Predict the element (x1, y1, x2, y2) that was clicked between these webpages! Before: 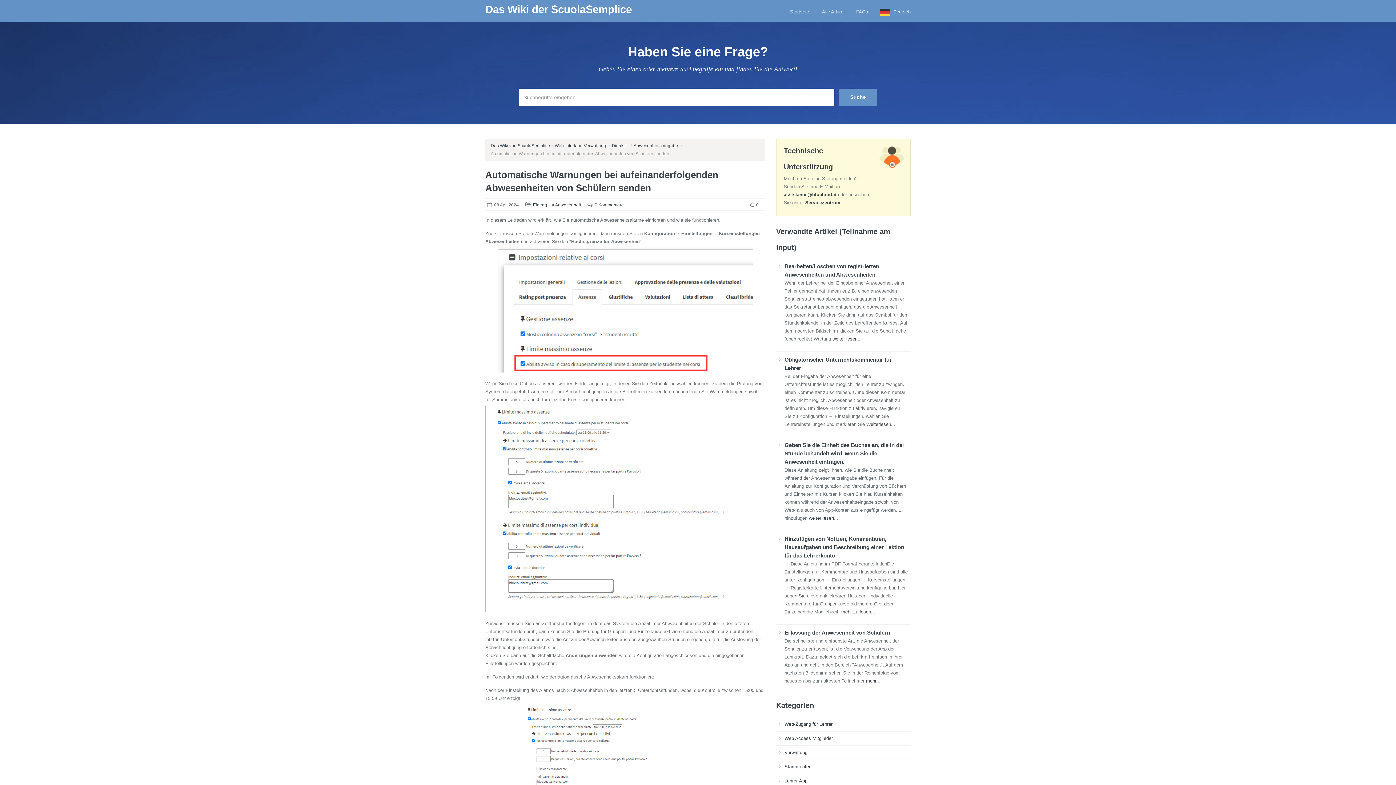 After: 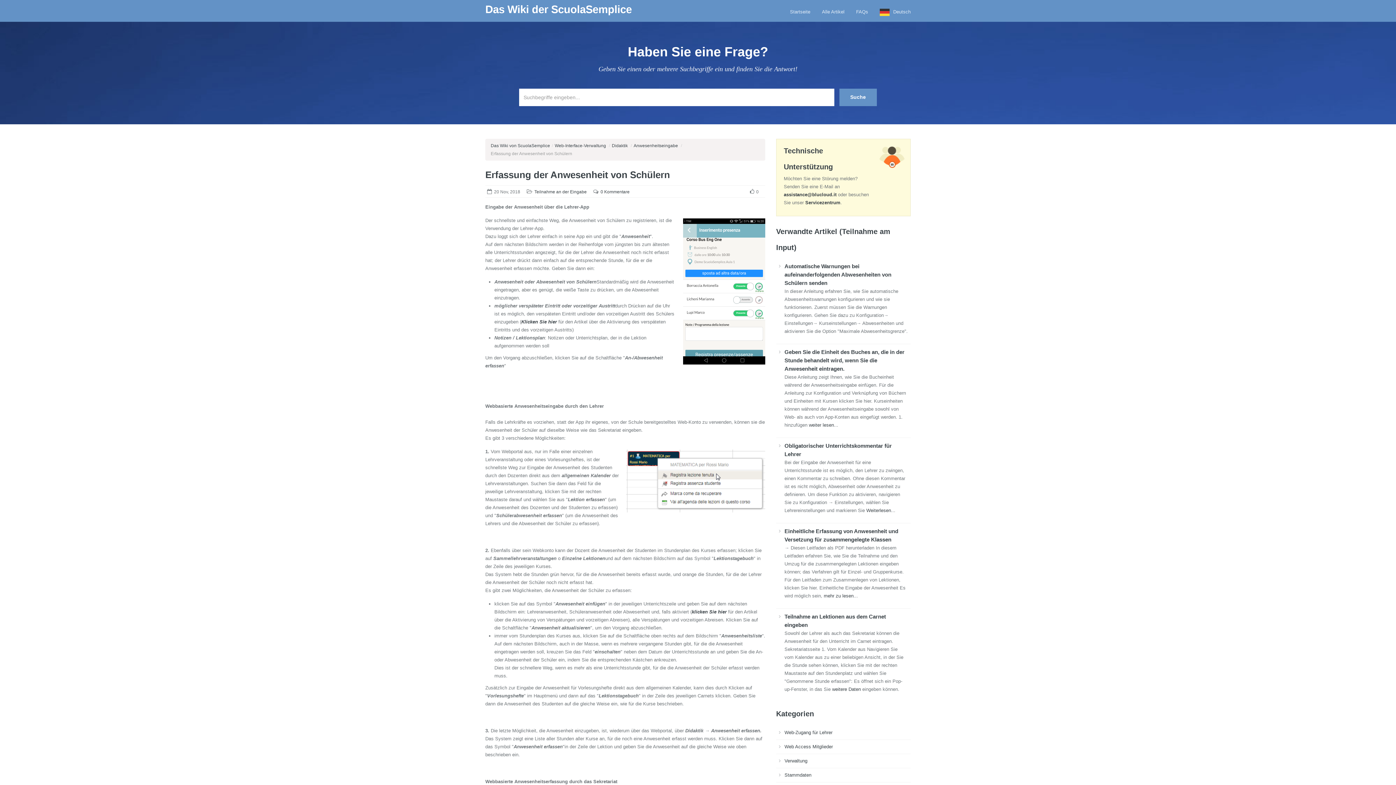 Action: label: Erfassung der Anwesenheit von Schülern bbox: (784, 629, 890, 636)